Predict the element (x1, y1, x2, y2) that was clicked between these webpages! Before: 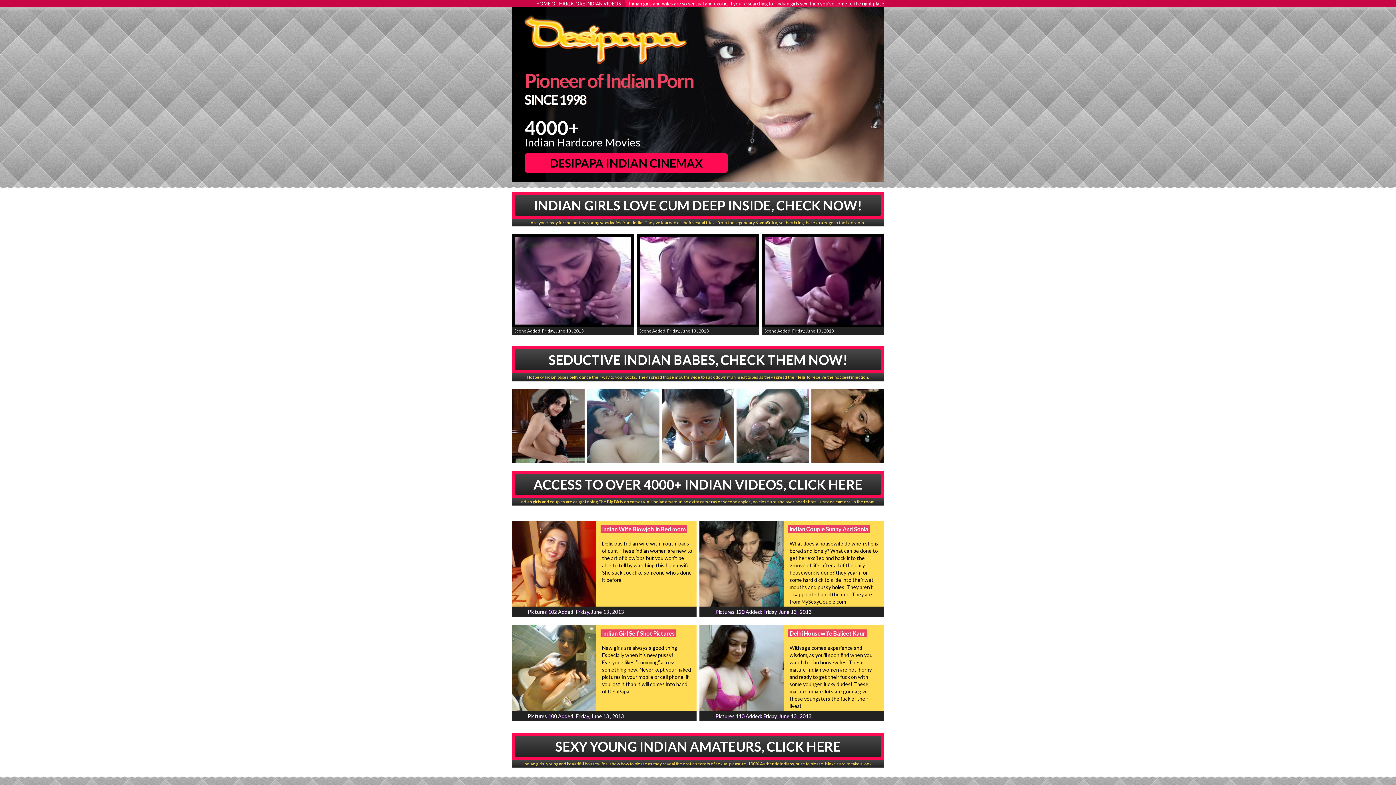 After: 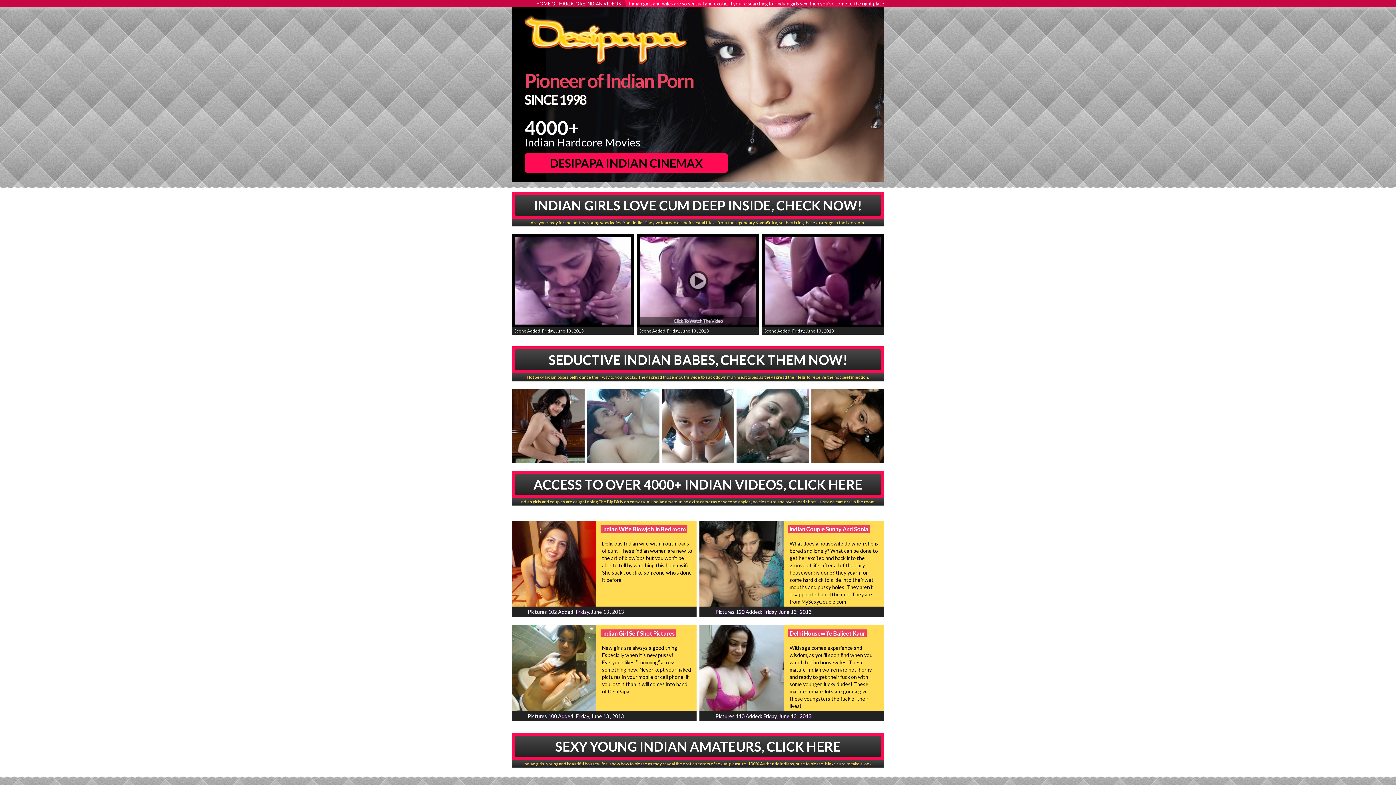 Action: label: Scene Added: Friday, June 13 , 2013 bbox: (637, 234, 758, 334)